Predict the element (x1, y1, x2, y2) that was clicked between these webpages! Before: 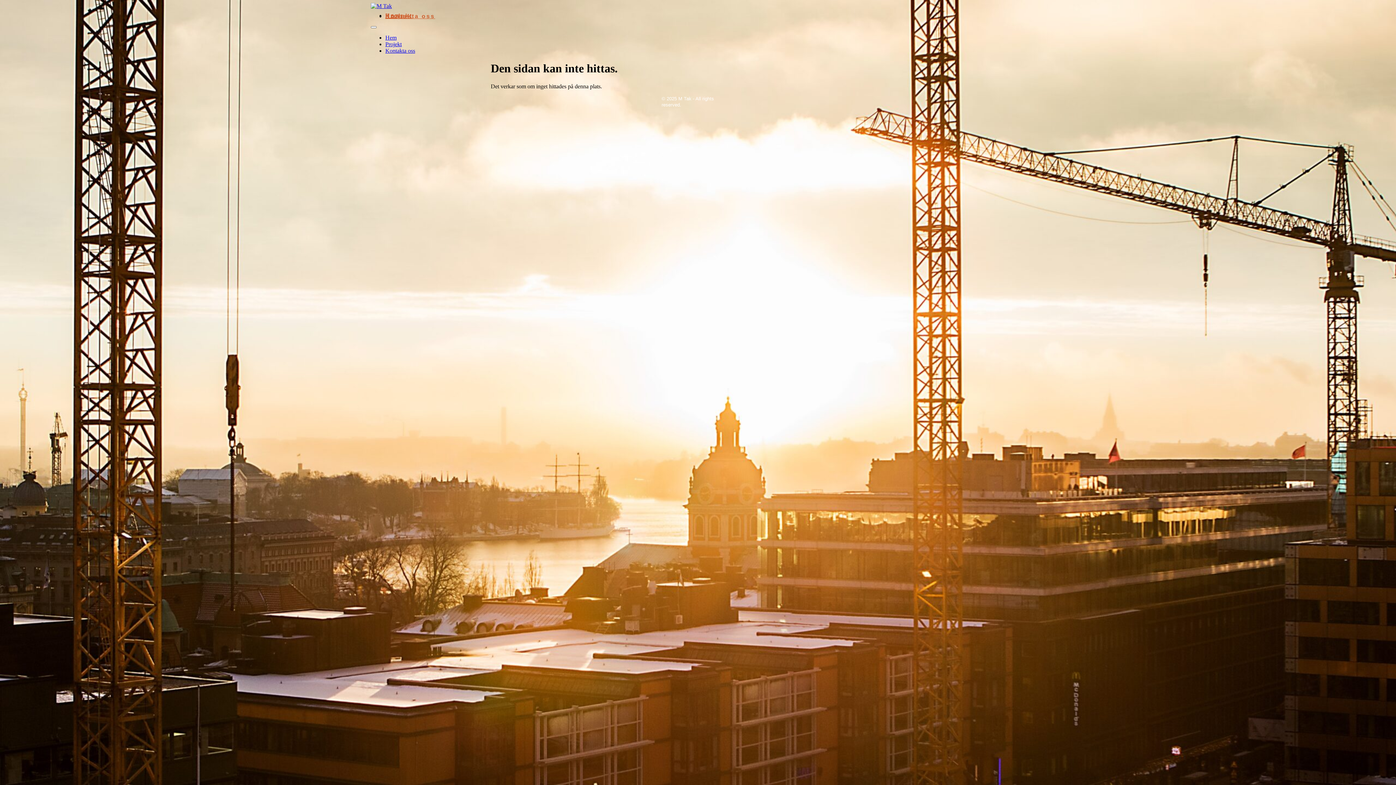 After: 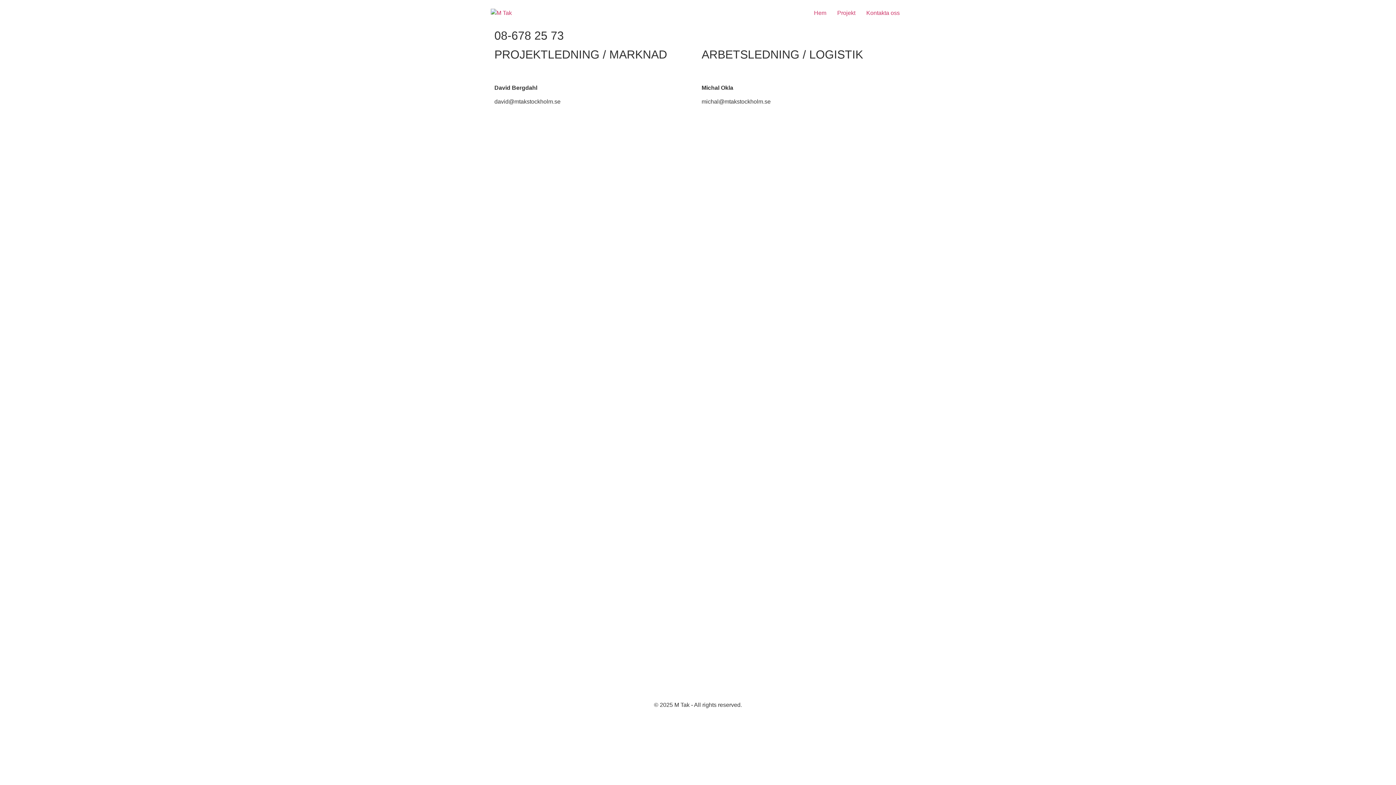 Action: label: Kontakta oss bbox: (385, 13, 435, 19)